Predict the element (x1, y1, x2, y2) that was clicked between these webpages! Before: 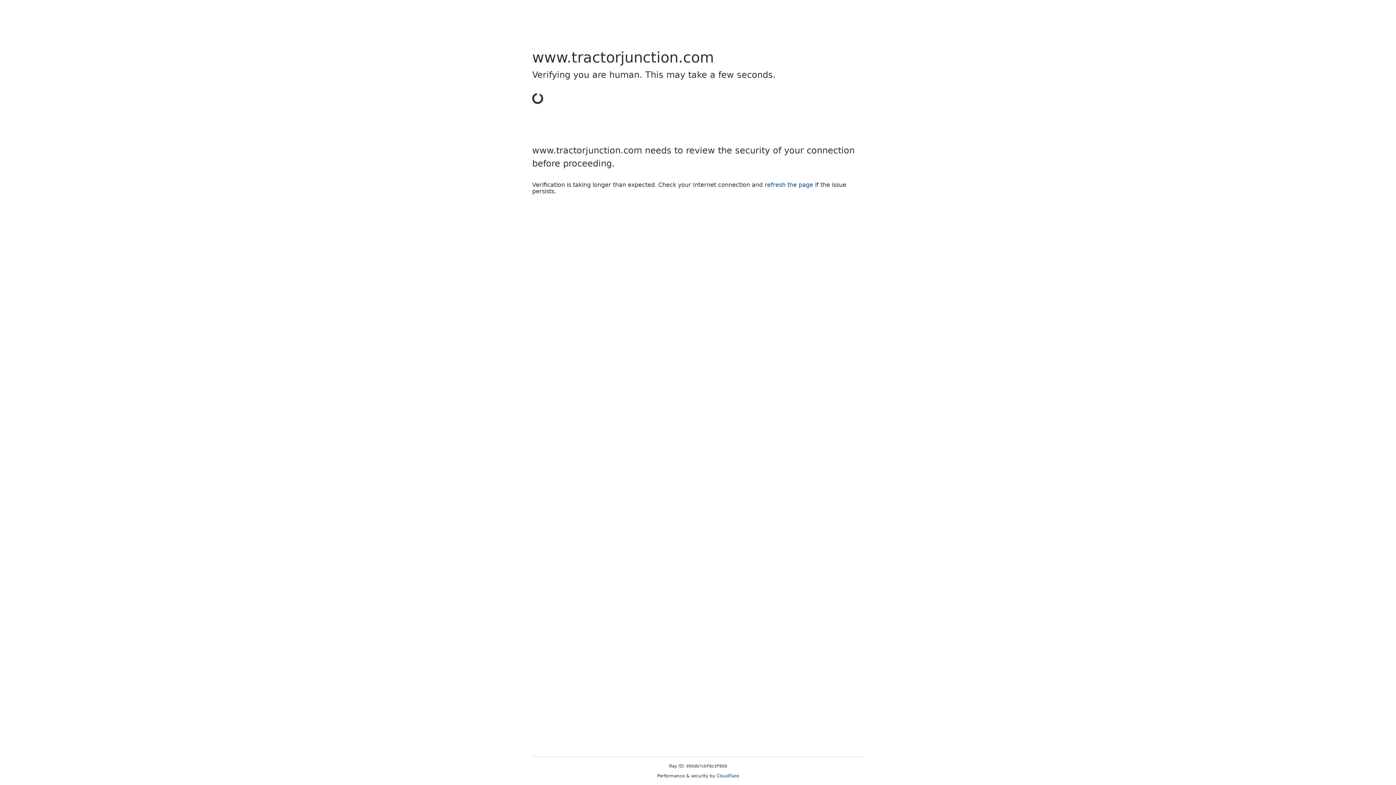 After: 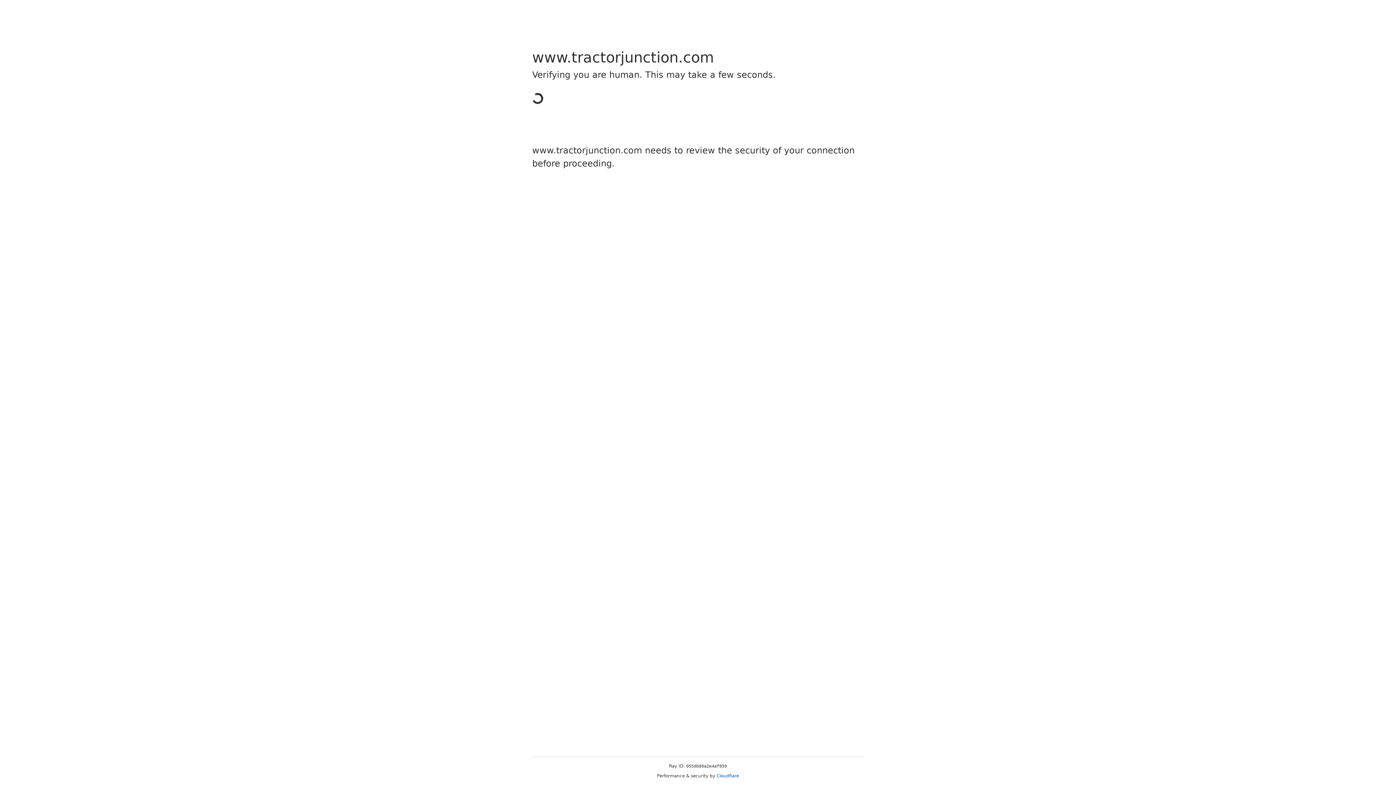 Action: bbox: (716, 773, 739, 778) label: Cloudflare